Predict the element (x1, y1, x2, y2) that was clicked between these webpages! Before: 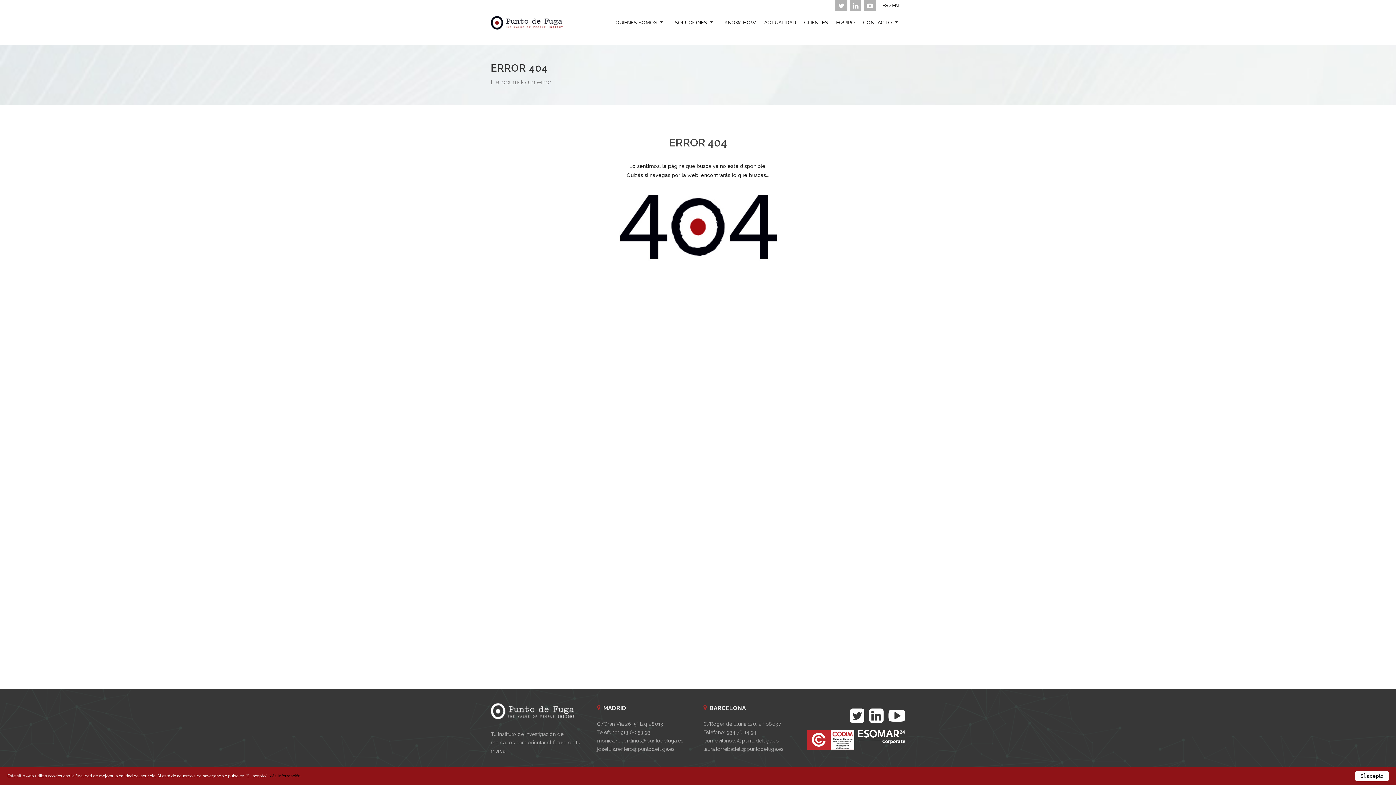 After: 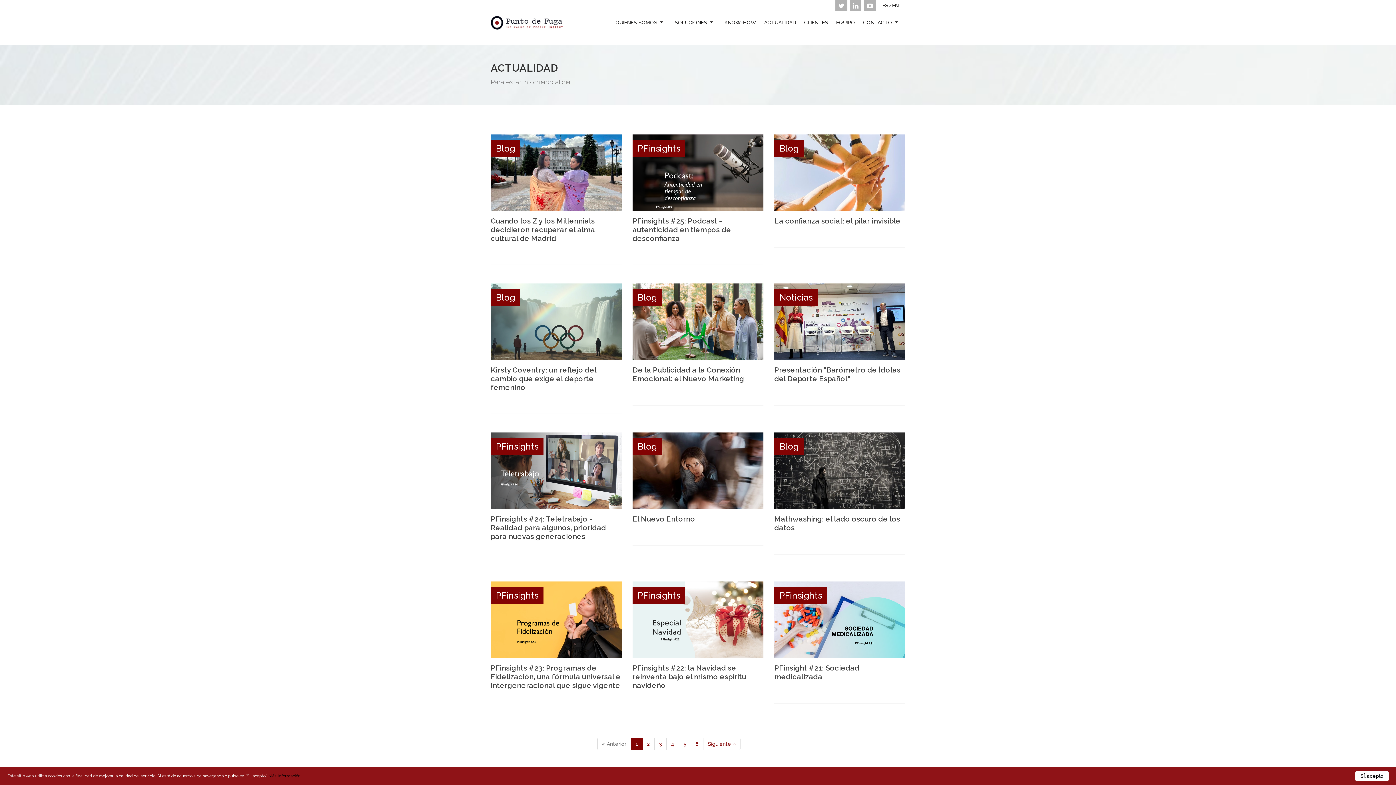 Action: bbox: (760, 0, 800, 45) label: ACTUALIDAD